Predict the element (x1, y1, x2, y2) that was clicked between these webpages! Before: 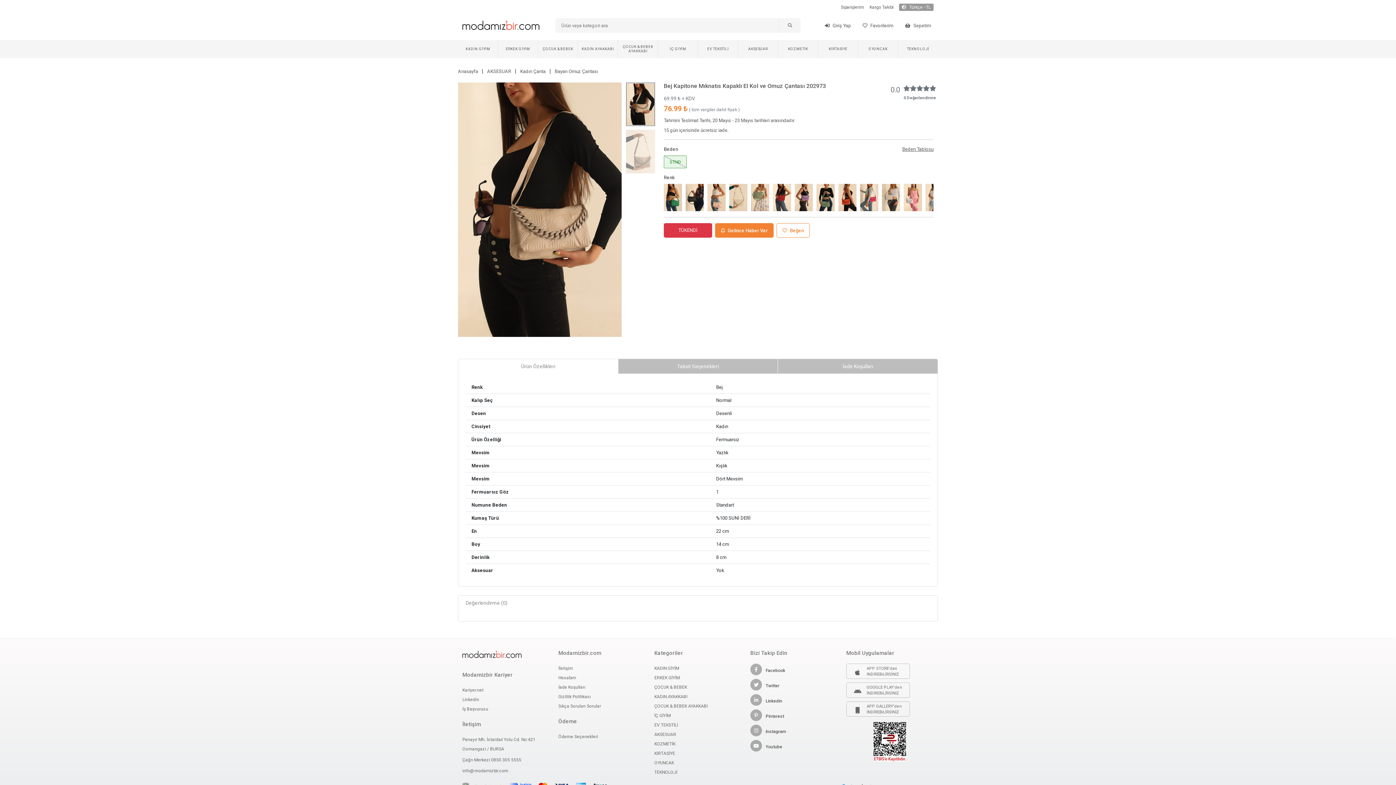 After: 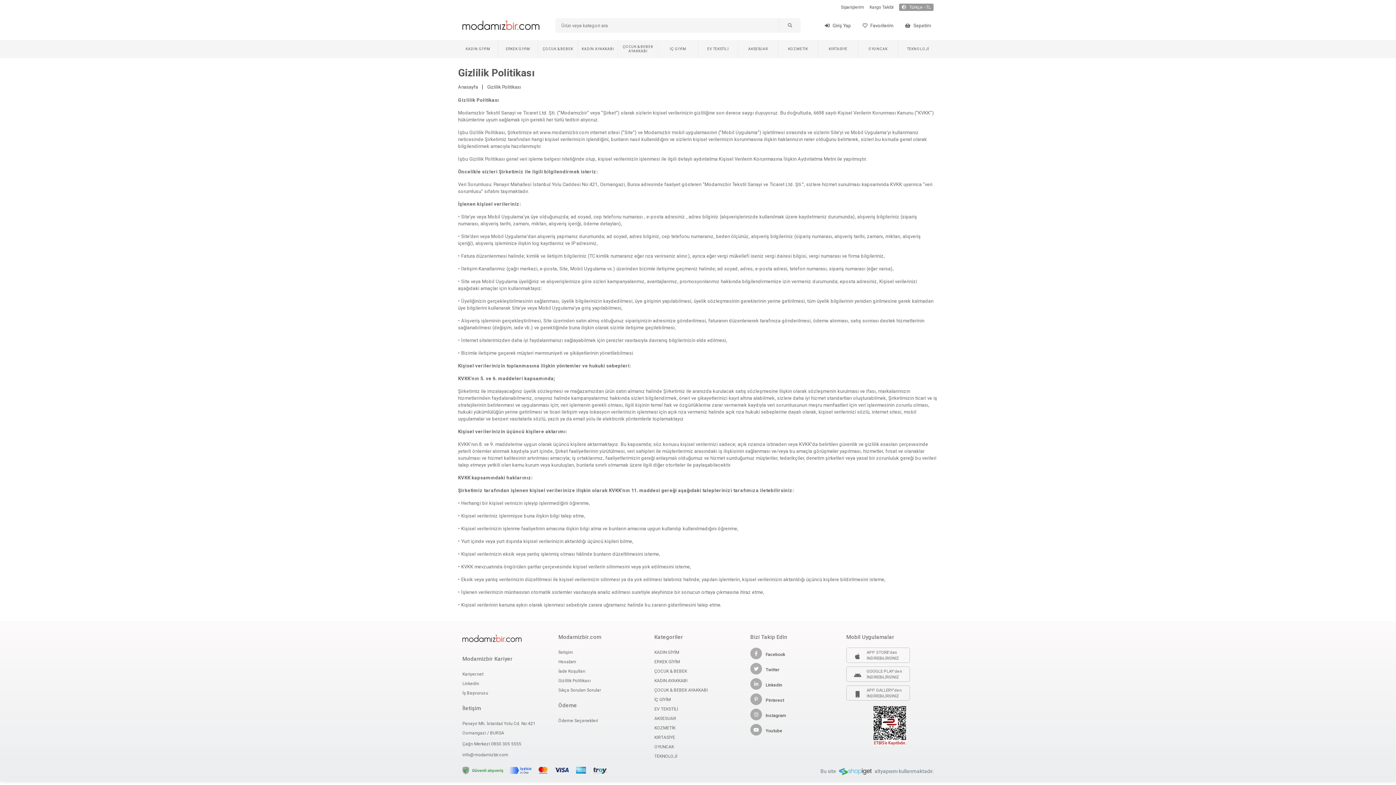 Action: bbox: (558, 694, 590, 699) label: Gizlilik Politikası